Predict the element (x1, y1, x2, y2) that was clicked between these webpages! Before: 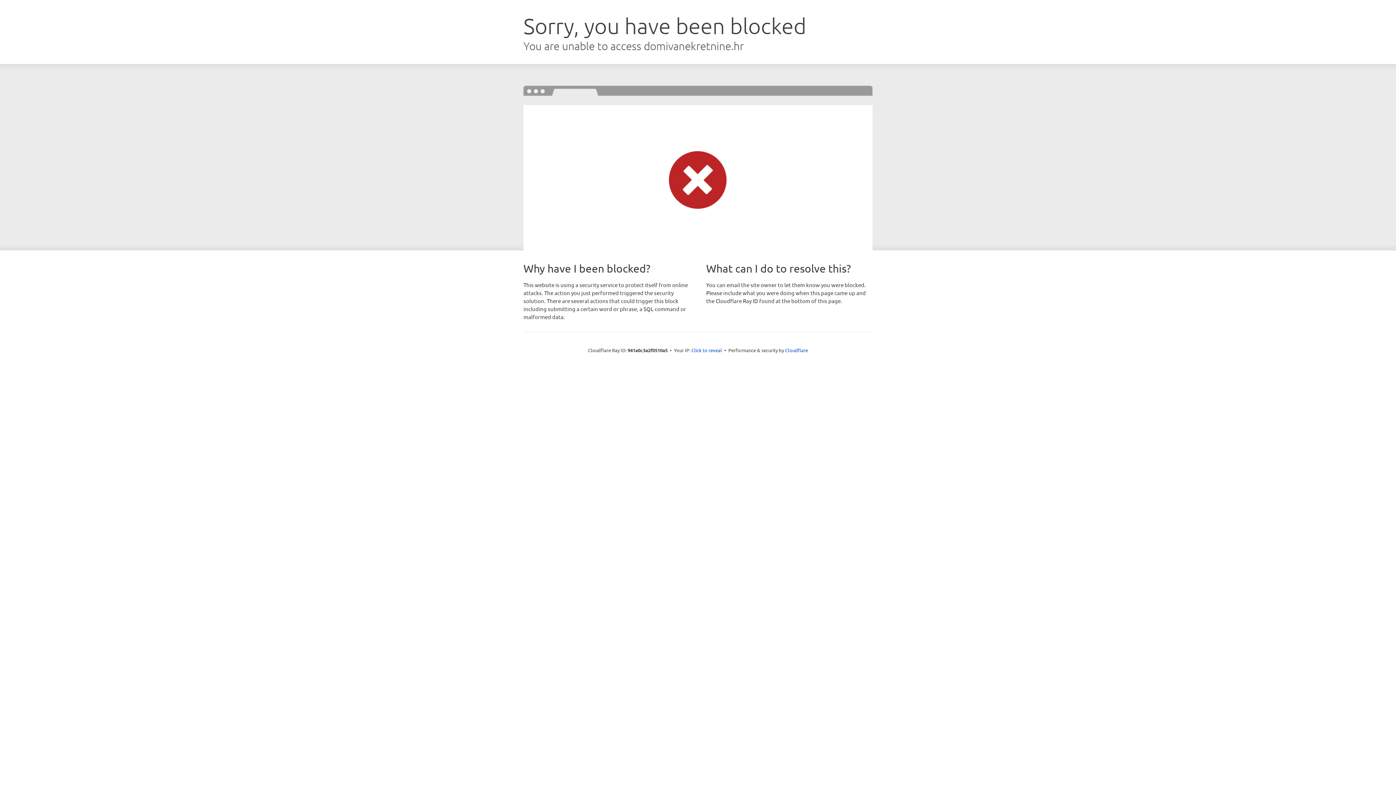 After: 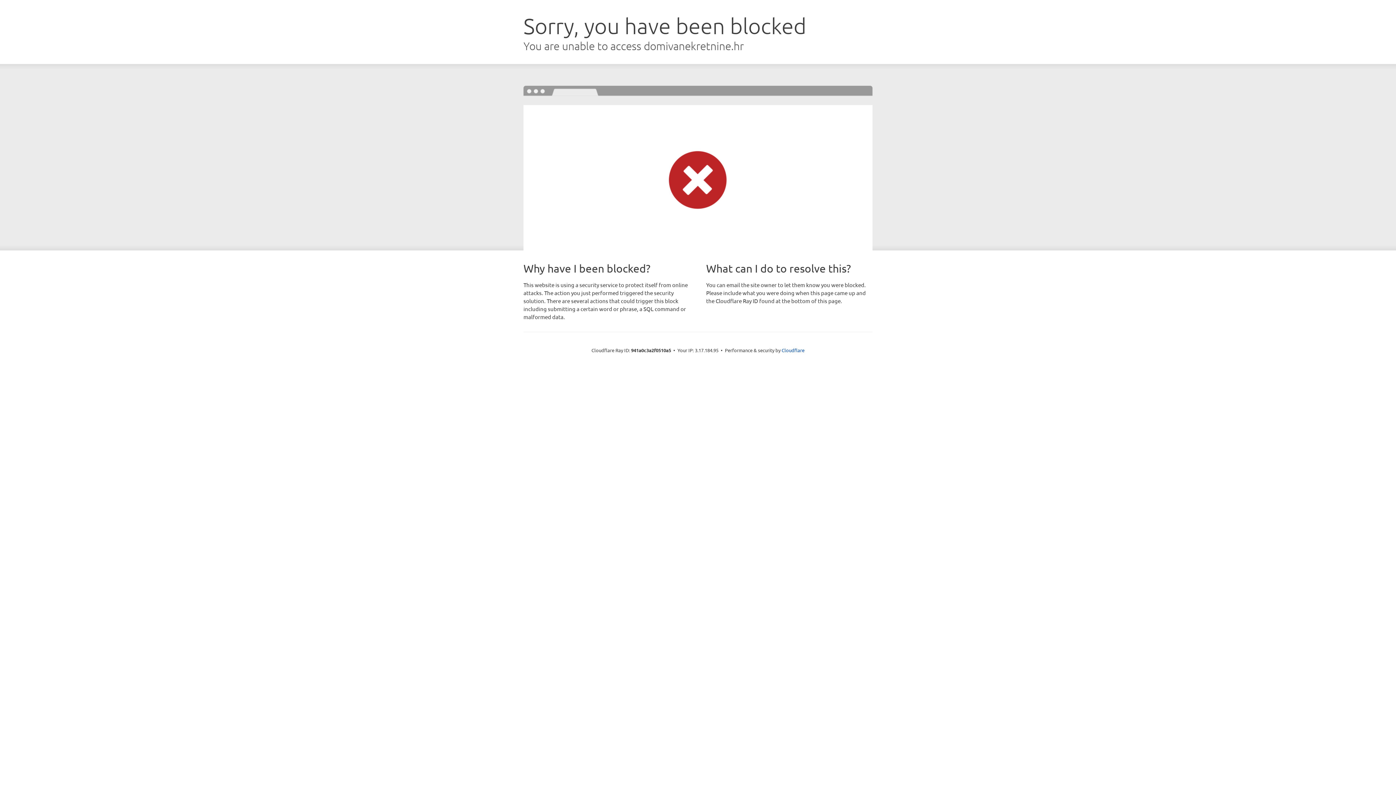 Action: label: Click to reveal bbox: (691, 346, 722, 353)